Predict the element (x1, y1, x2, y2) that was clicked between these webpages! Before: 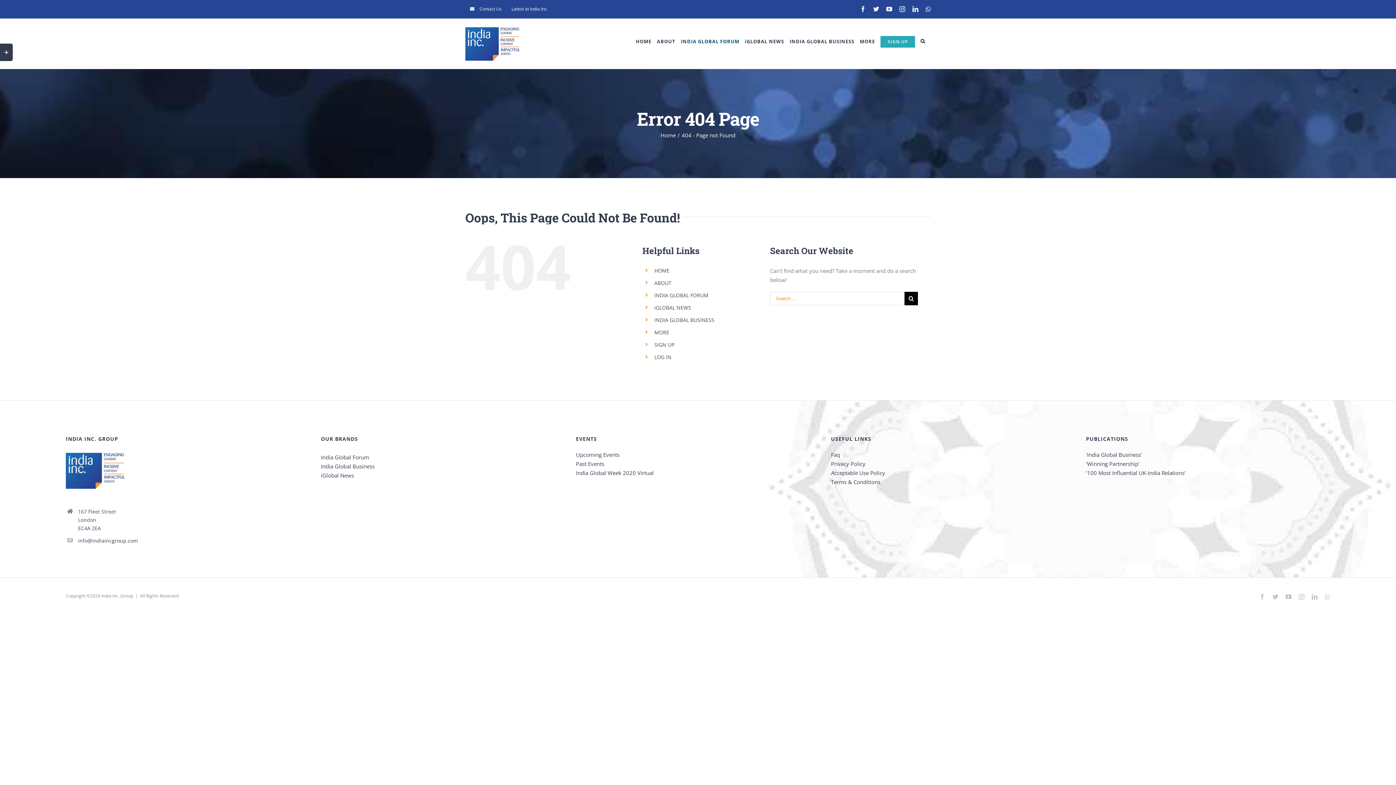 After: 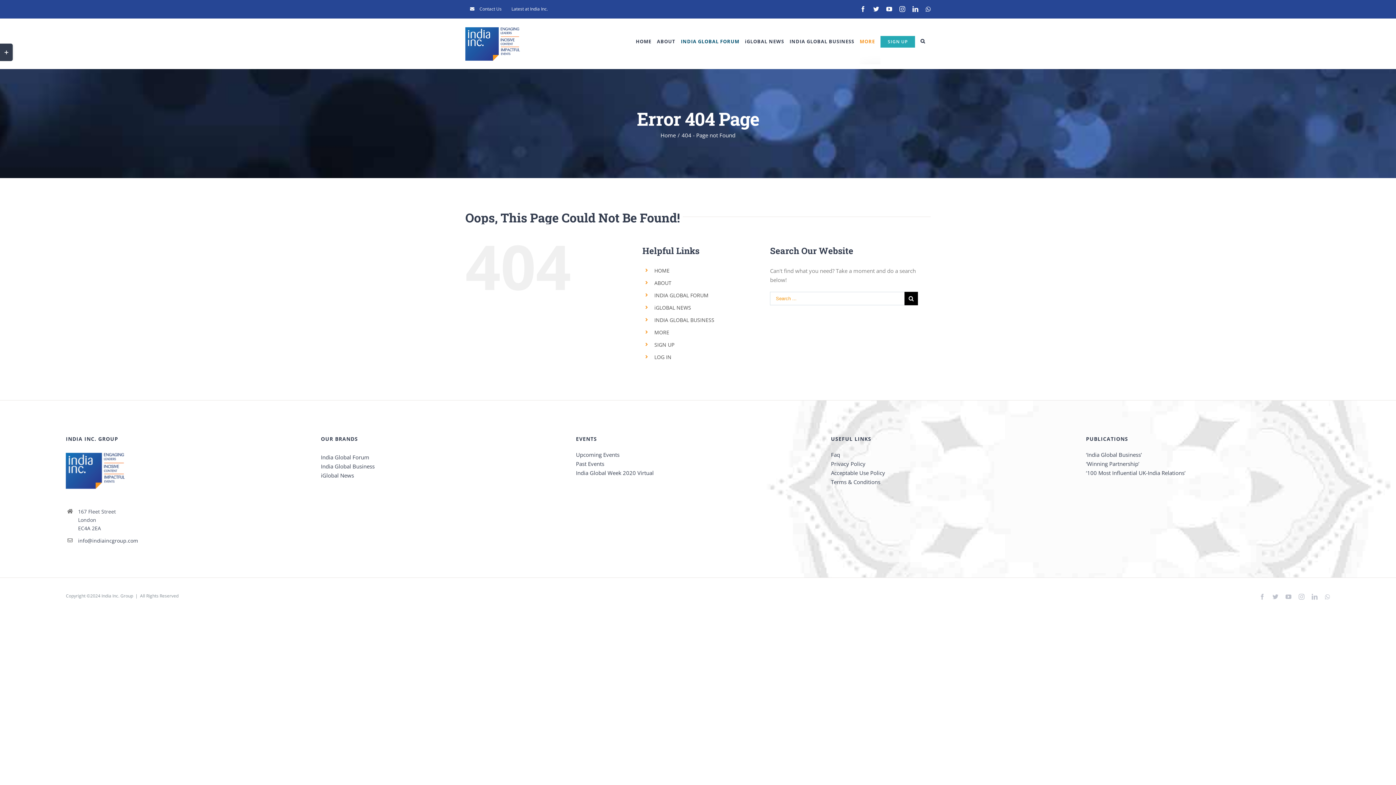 Action: bbox: (860, 18, 875, 64) label: MORE